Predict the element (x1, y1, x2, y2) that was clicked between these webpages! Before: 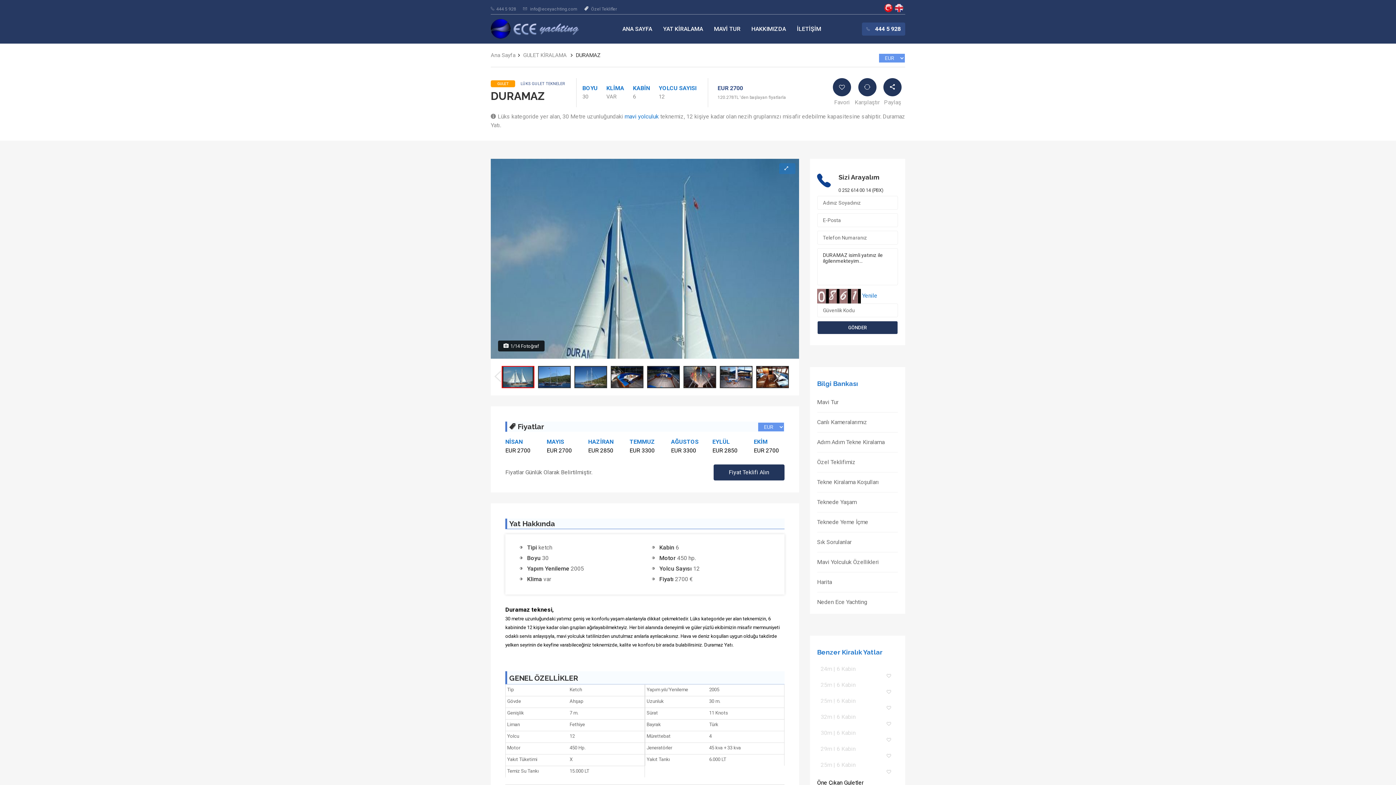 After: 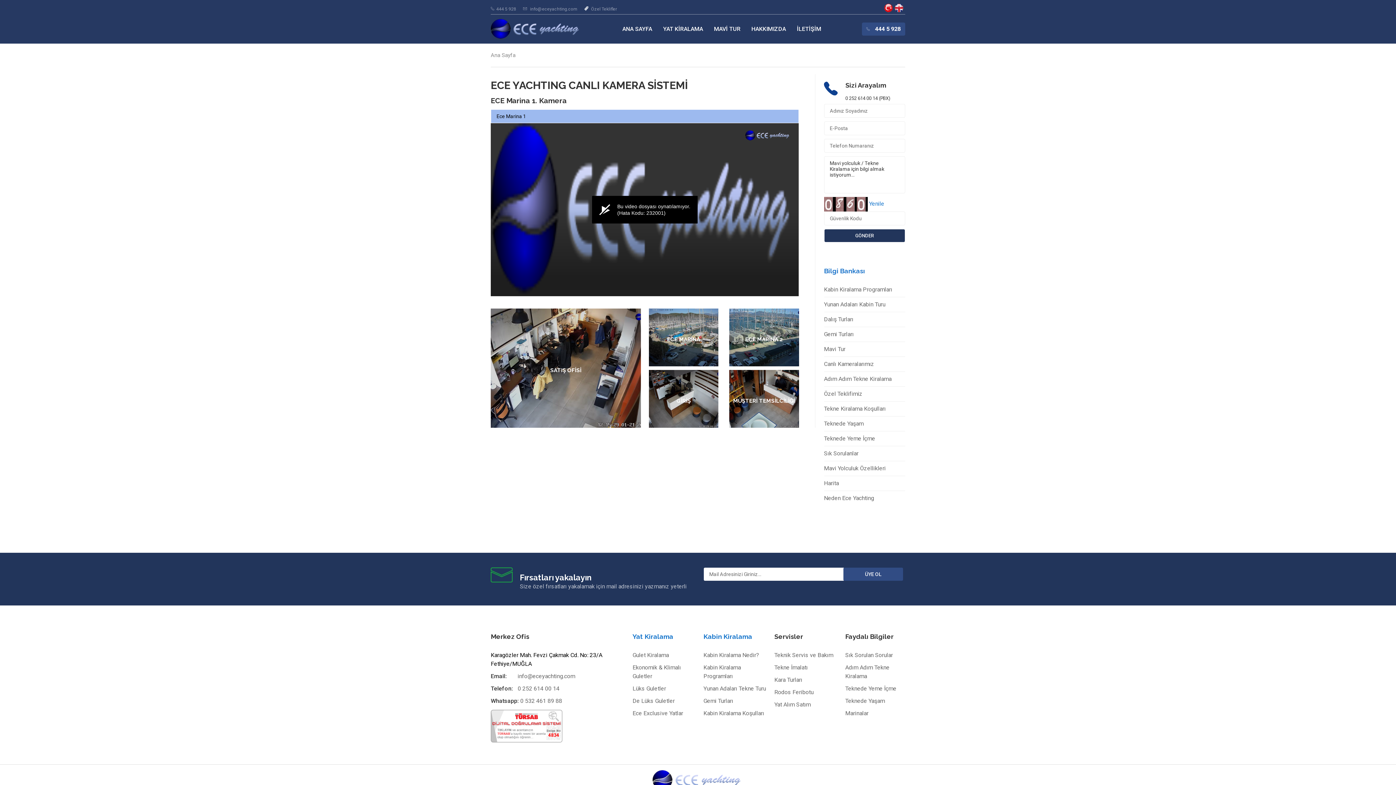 Action: label: Canlı Kameralarımız bbox: (817, 418, 867, 425)